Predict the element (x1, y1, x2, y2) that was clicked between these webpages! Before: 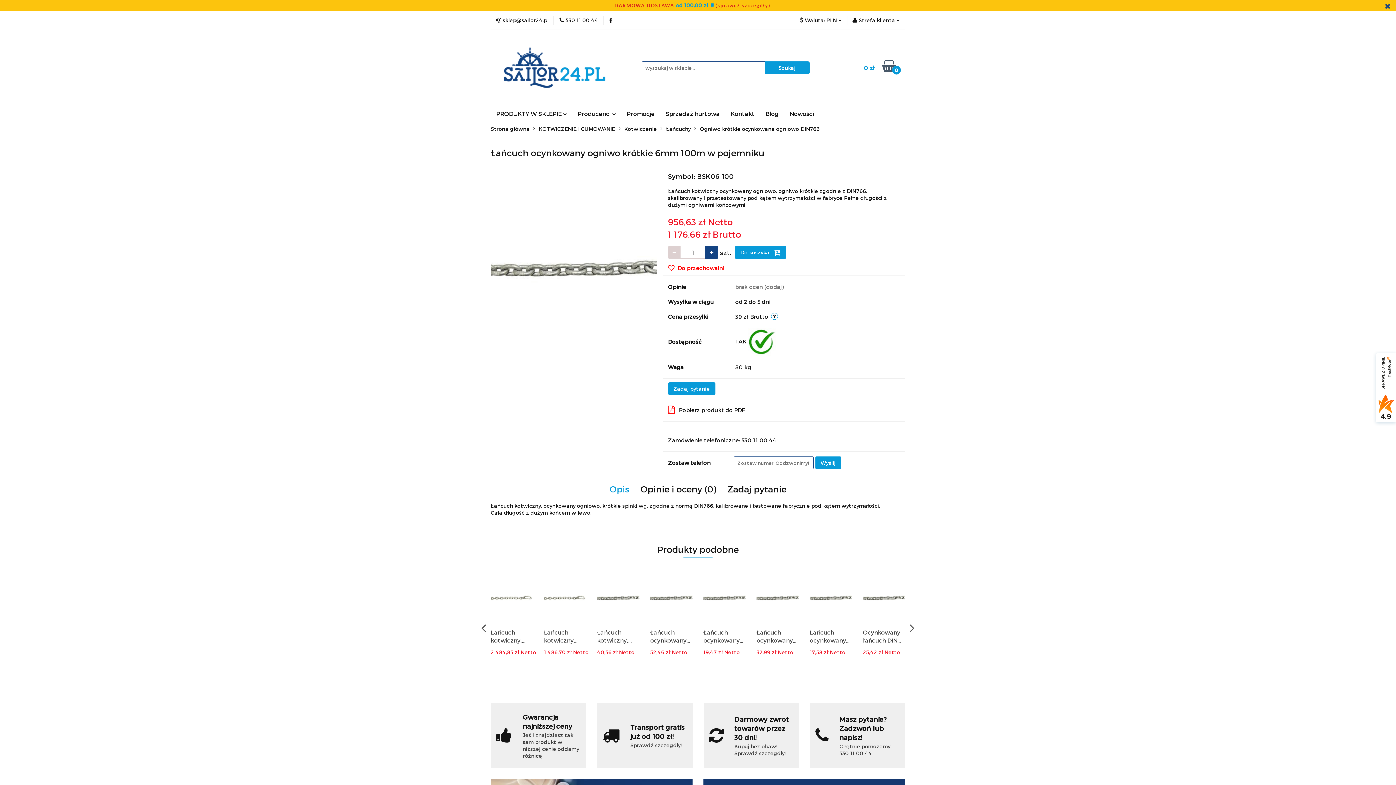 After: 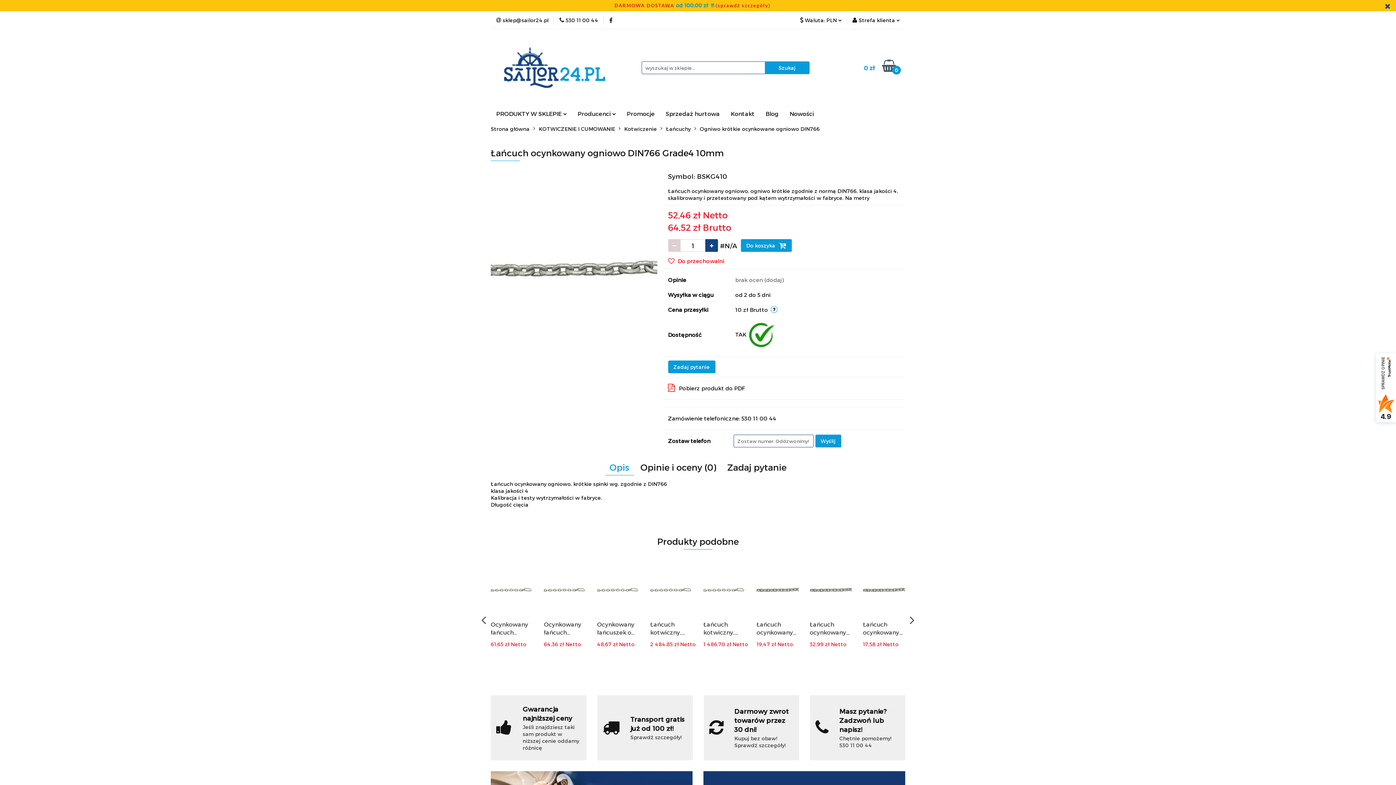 Action: label: Łańcuch ocynkowany ogniowo DIN766 Grade4 10mm bbox: (810, 628, 852, 645)